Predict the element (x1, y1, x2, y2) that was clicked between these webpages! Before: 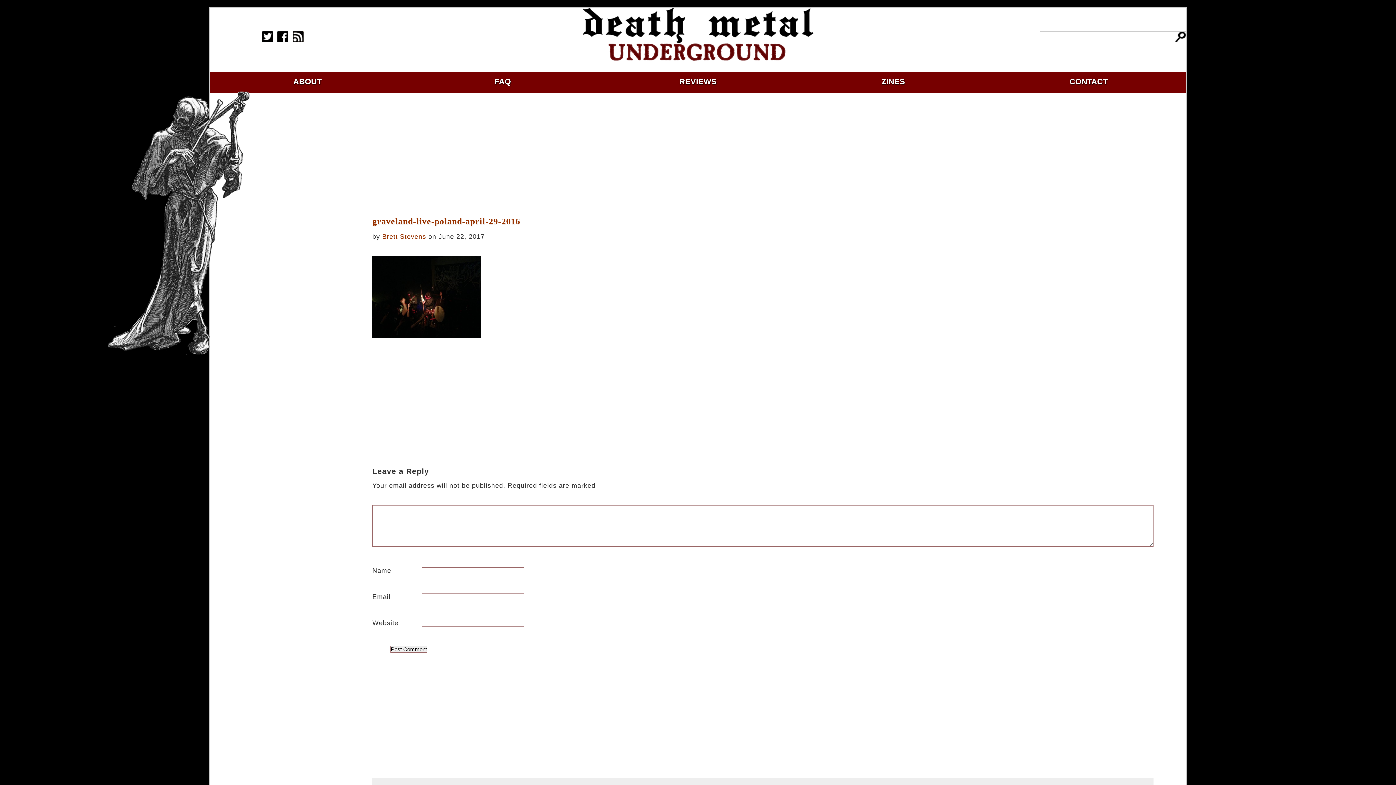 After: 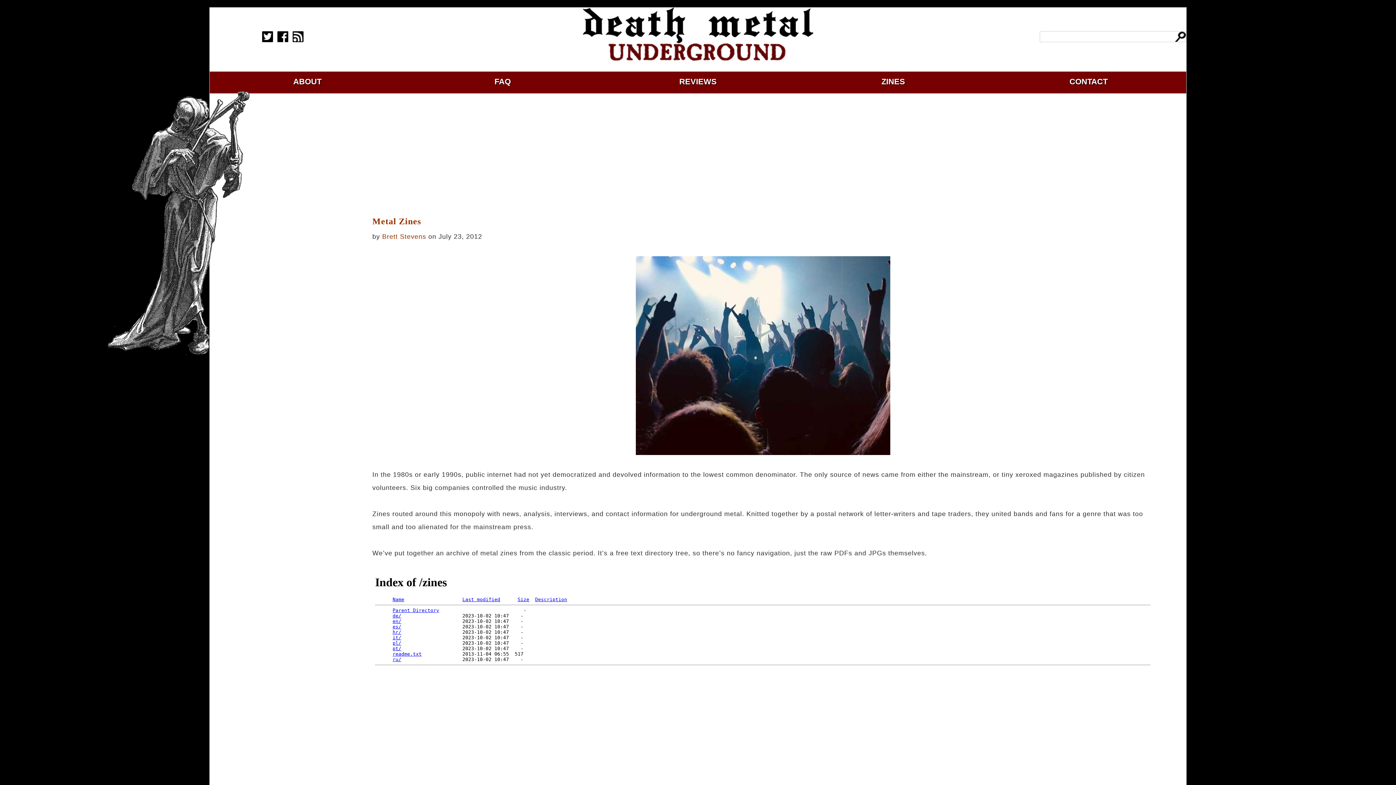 Action: bbox: (881, 77, 905, 86) label: ZINES